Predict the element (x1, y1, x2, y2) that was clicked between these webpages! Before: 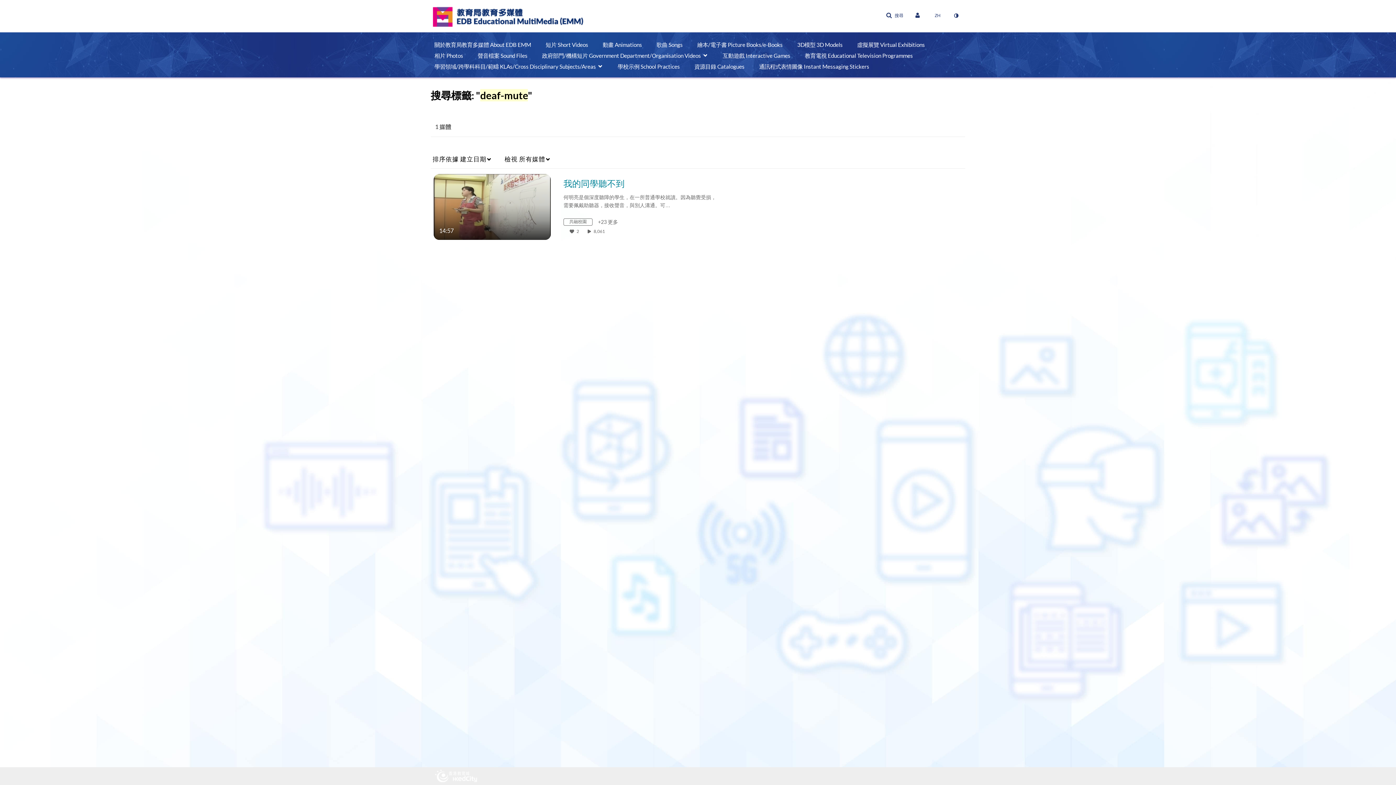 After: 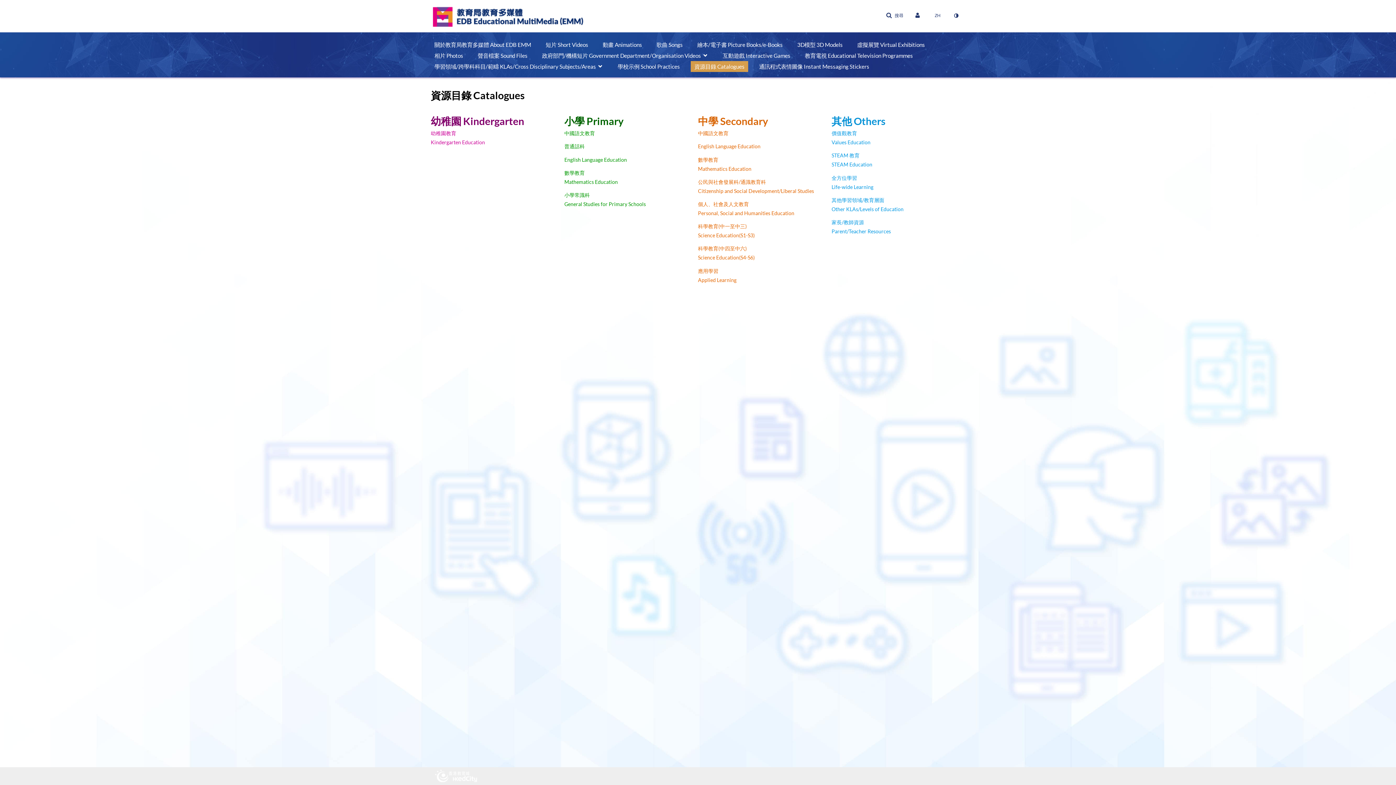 Action: bbox: (690, 61, 748, 72) label: 資源目錄 Catalogues